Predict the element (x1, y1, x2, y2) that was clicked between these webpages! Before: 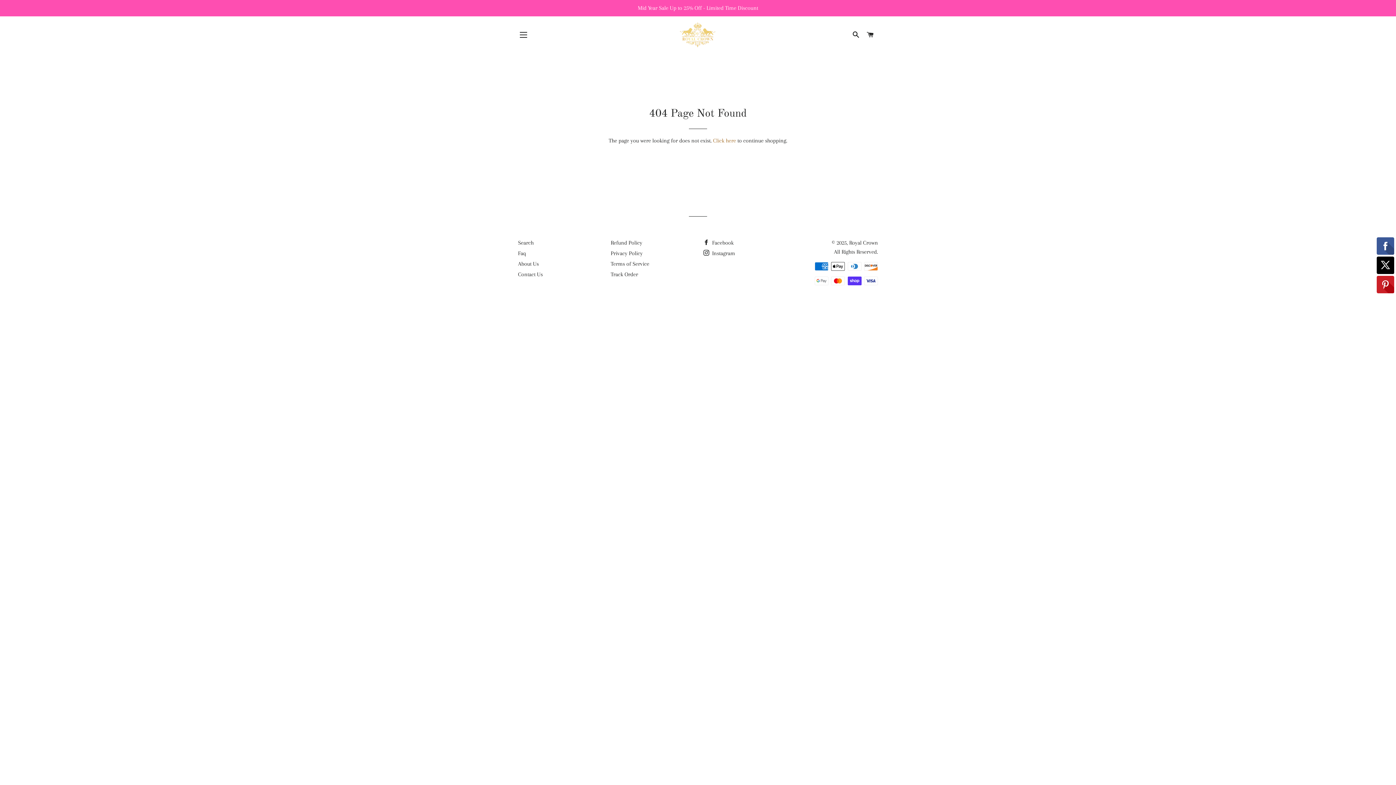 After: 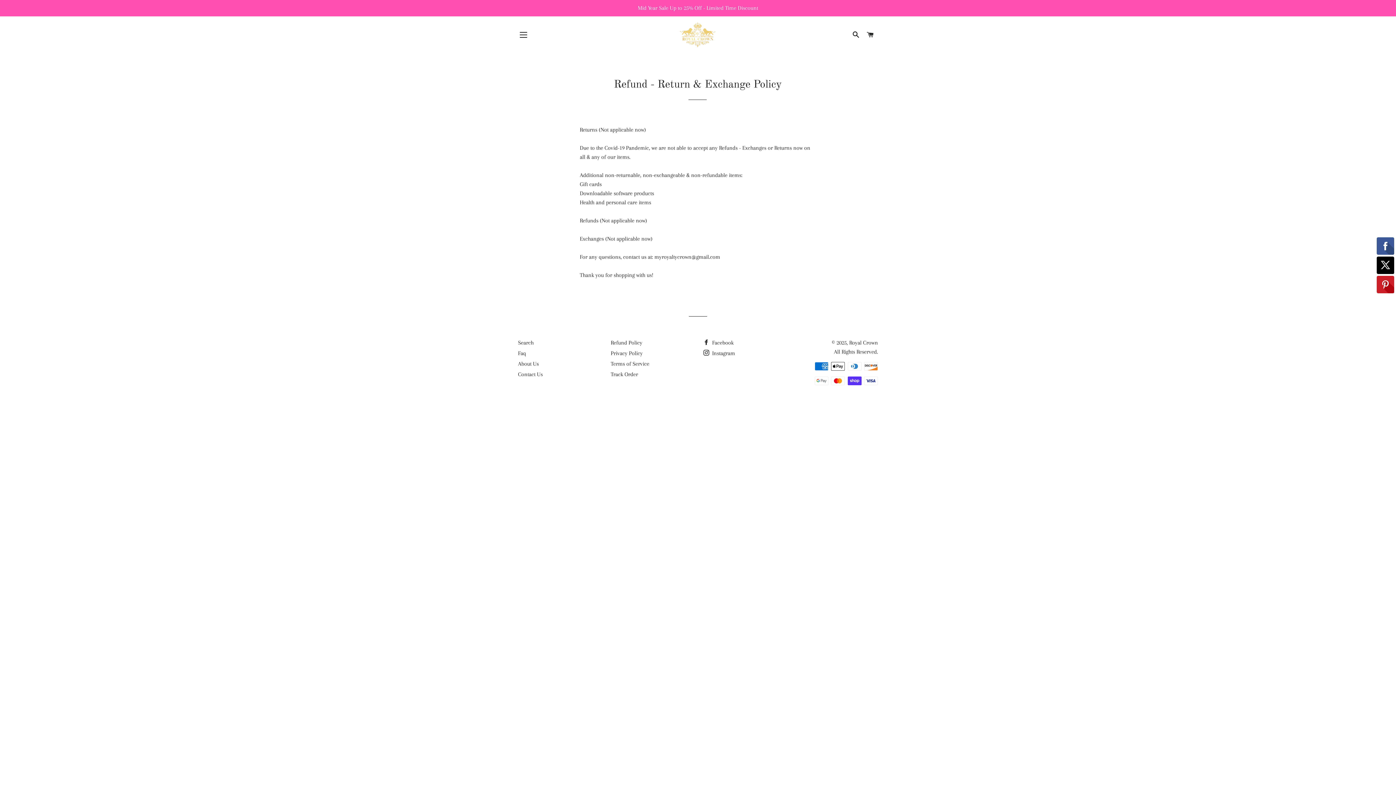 Action: bbox: (610, 239, 642, 246) label: Refund Policy